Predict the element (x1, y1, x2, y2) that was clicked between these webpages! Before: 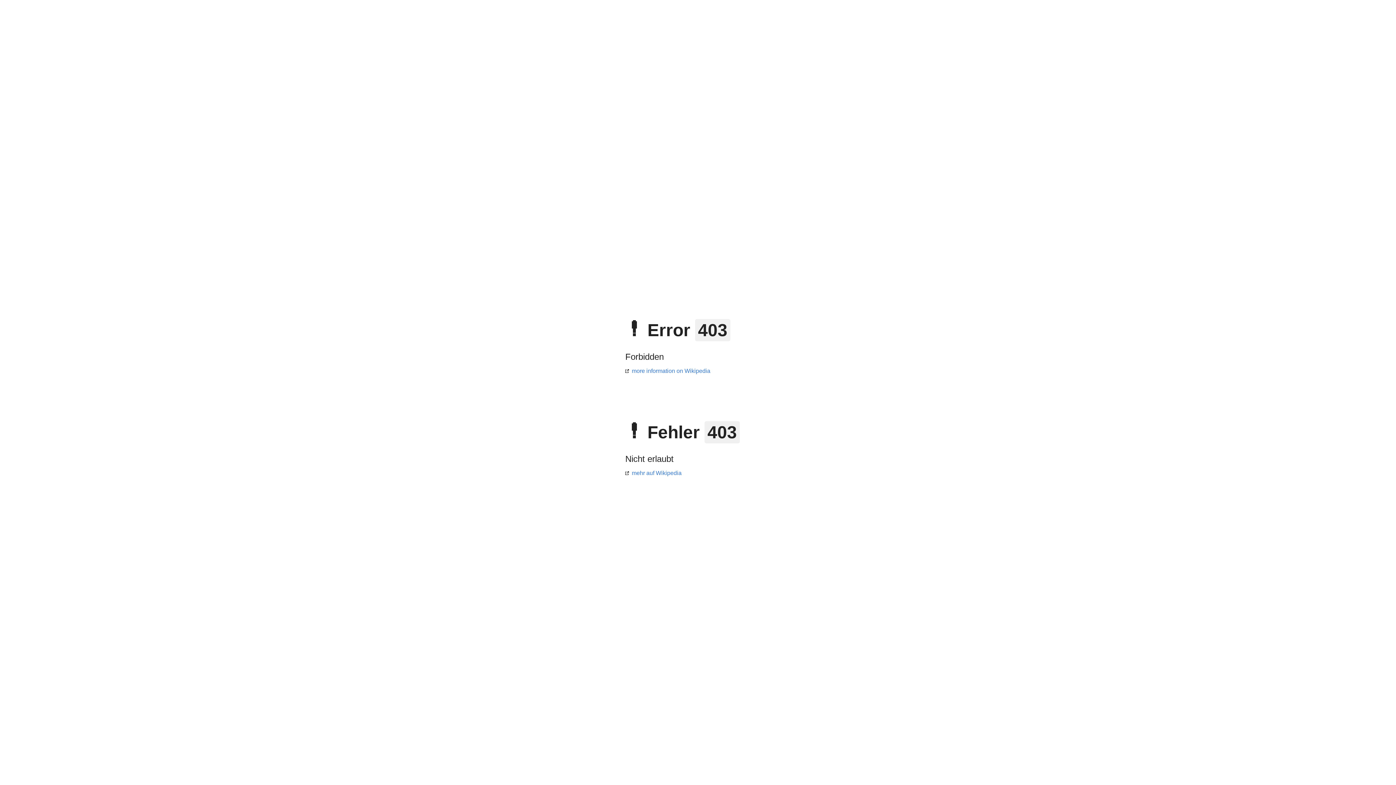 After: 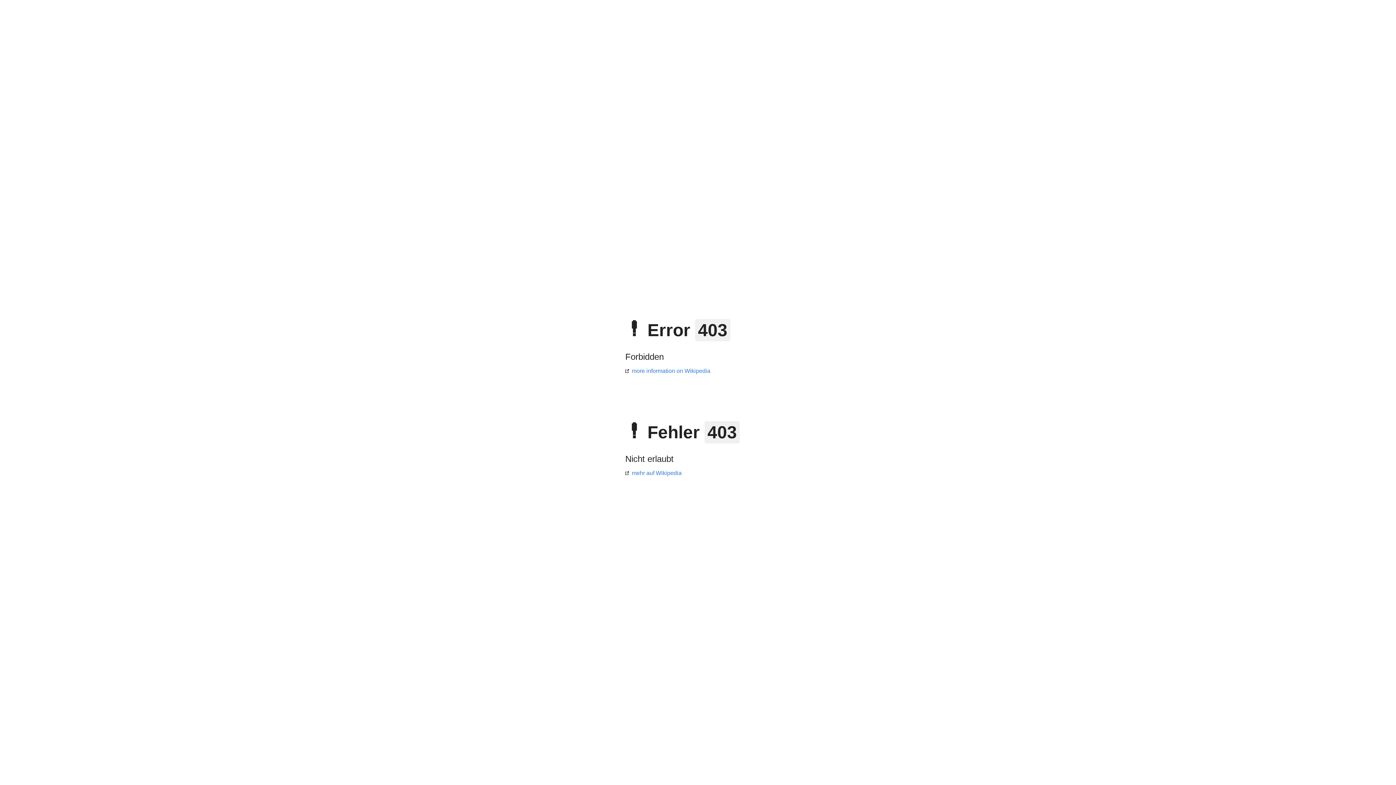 Action: label: more information on Wikipedia bbox: (625, 368, 710, 374)